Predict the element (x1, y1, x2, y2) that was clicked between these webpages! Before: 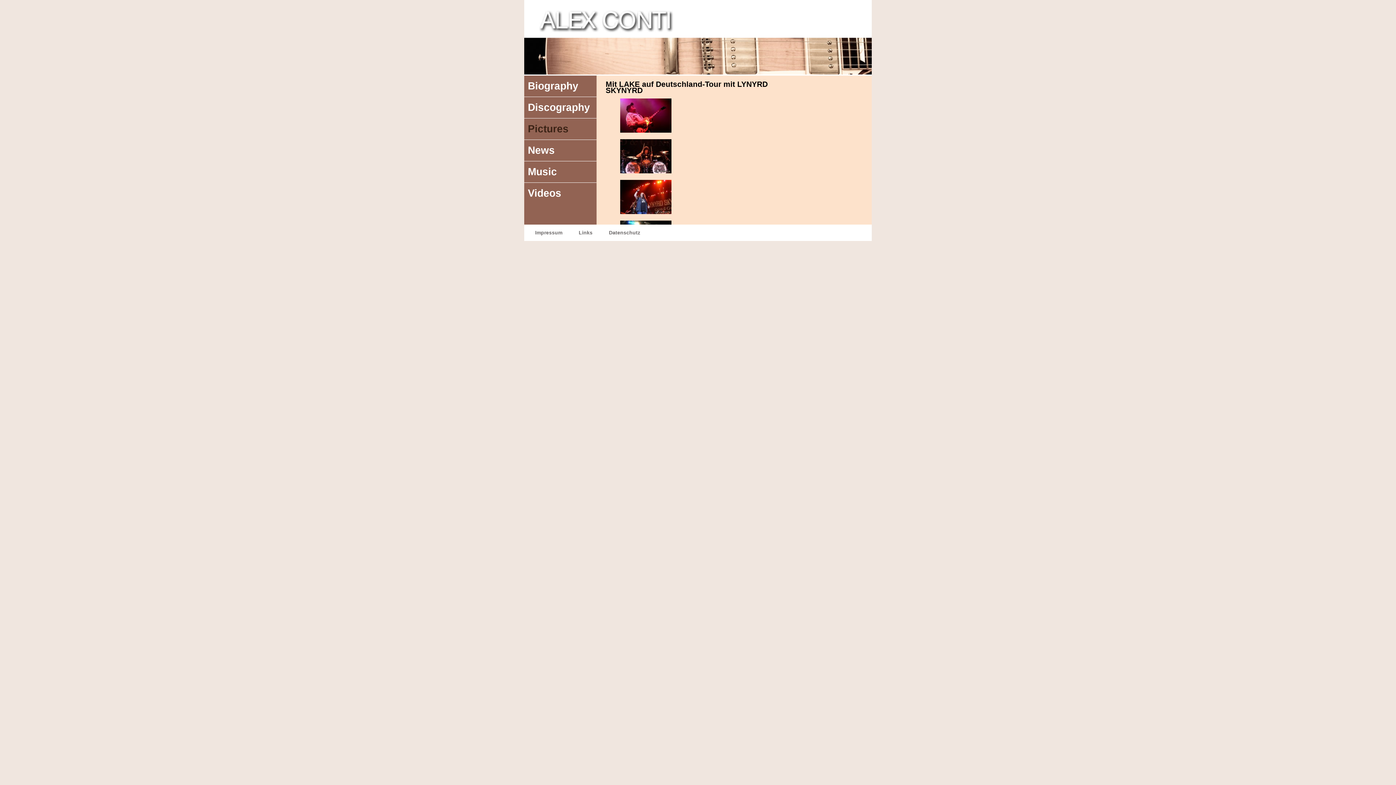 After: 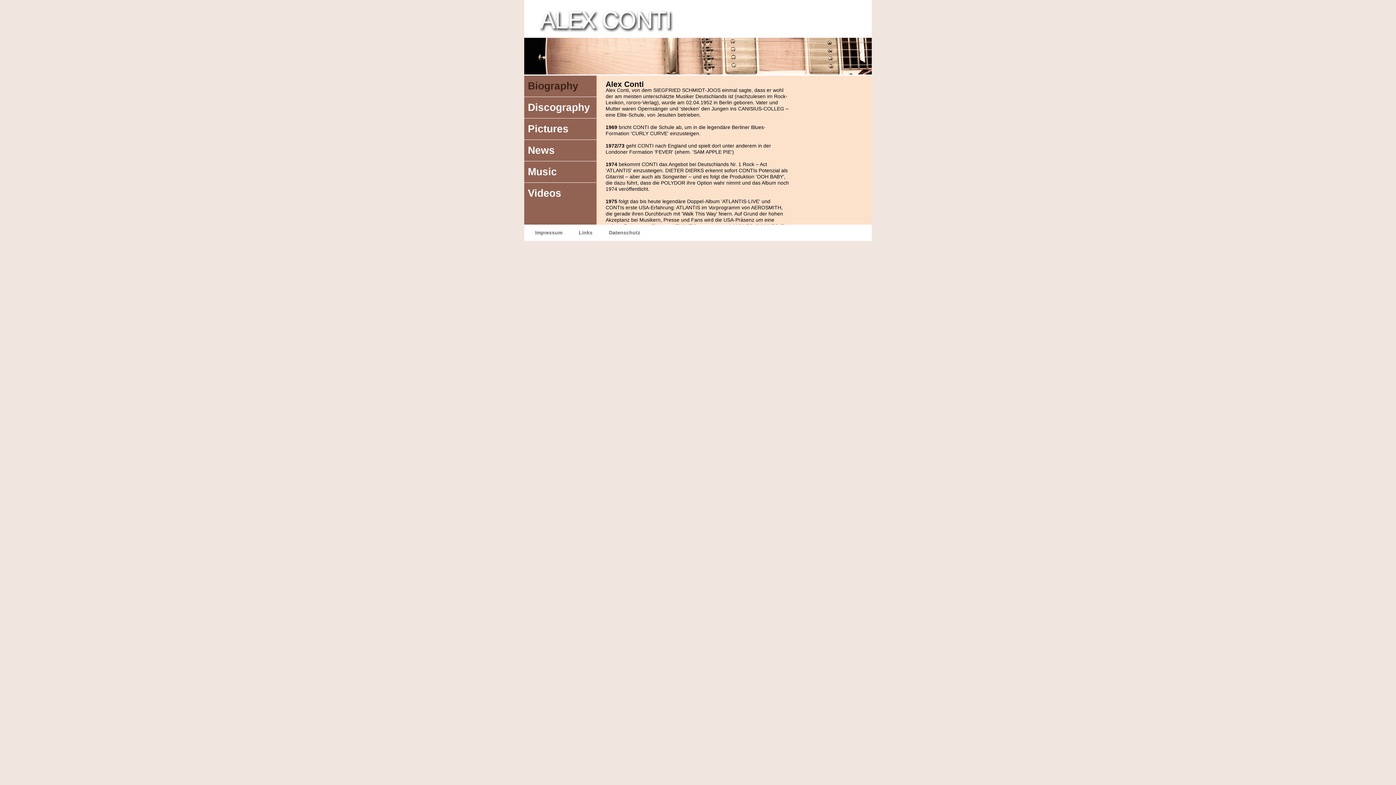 Action: label: Biography bbox: (524, 75, 596, 96)